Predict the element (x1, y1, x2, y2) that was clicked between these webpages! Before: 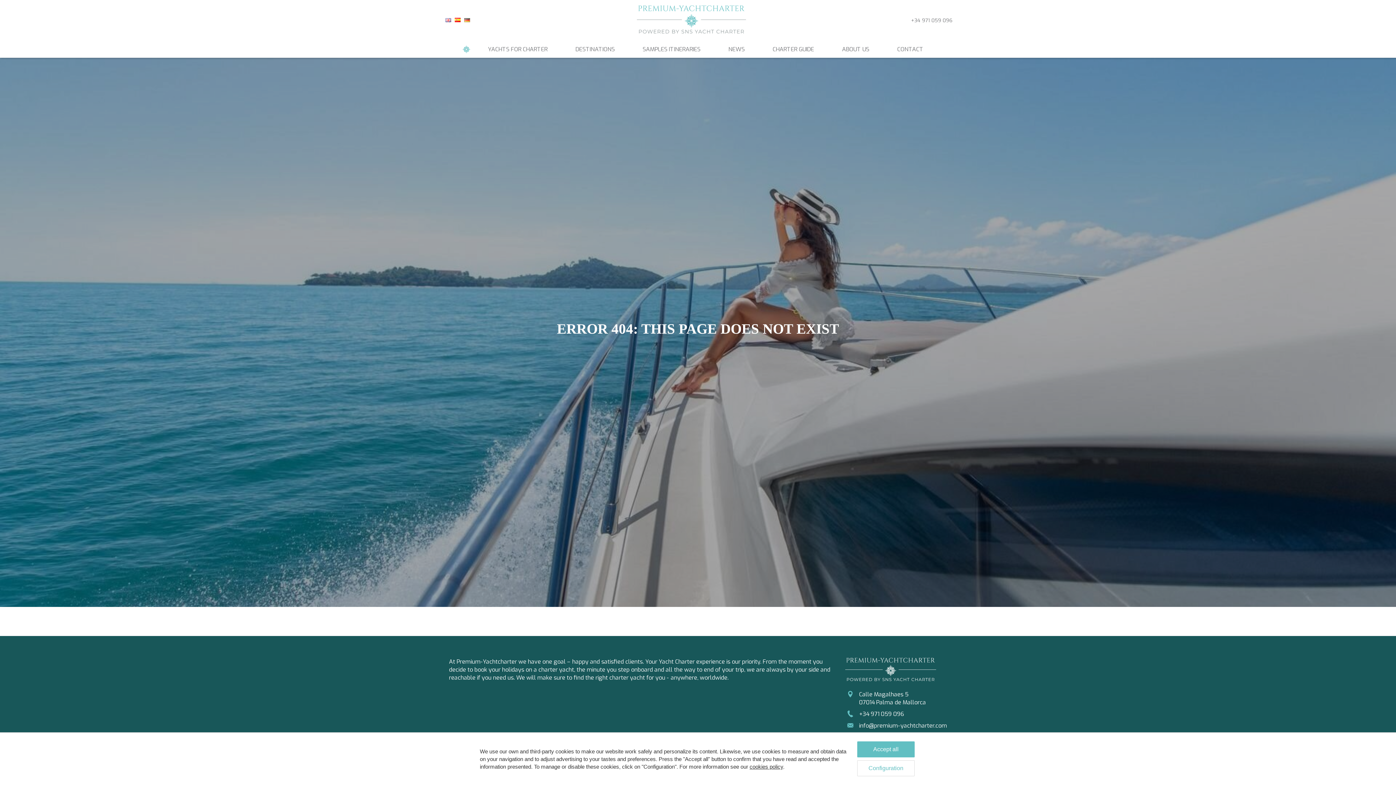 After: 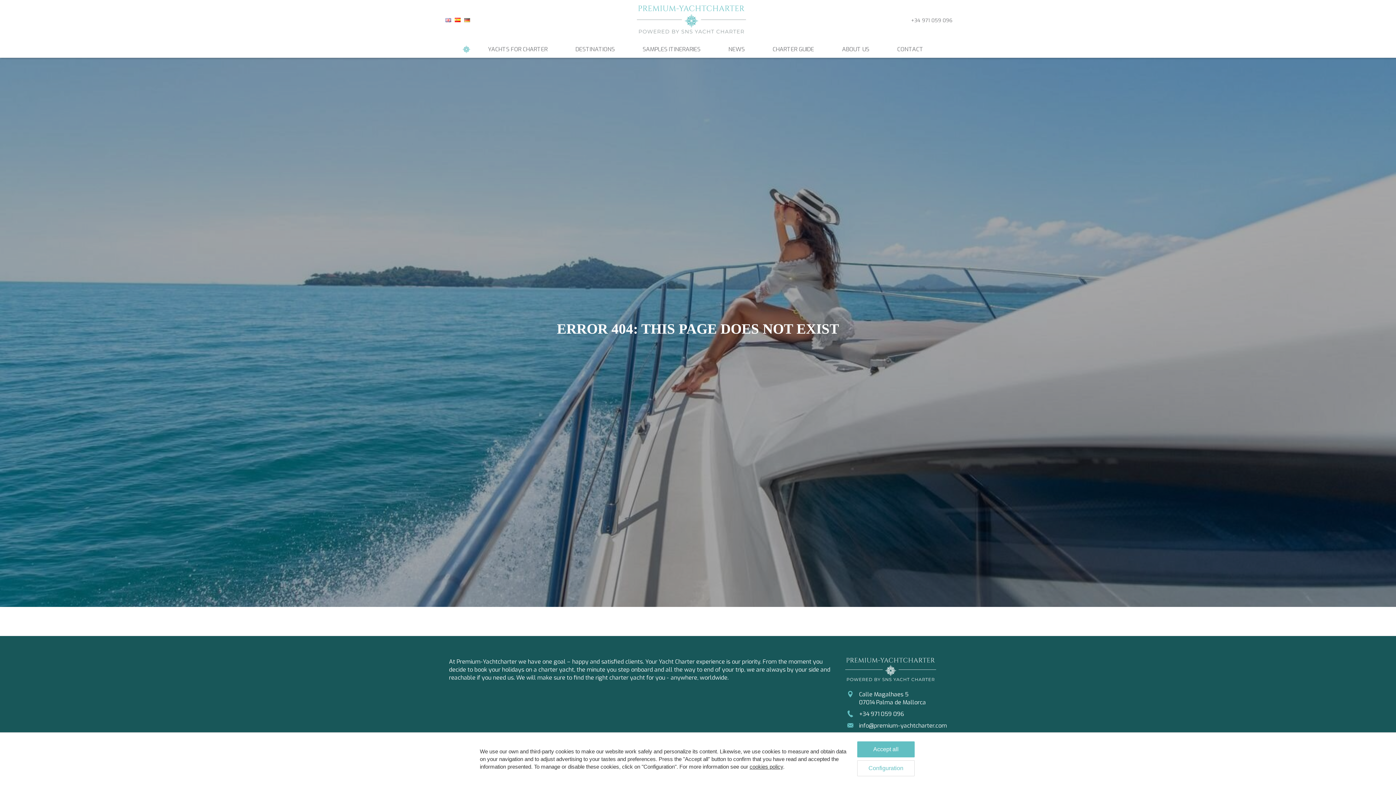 Action: bbox: (859, 710, 904, 718) label: +34 971 059 096